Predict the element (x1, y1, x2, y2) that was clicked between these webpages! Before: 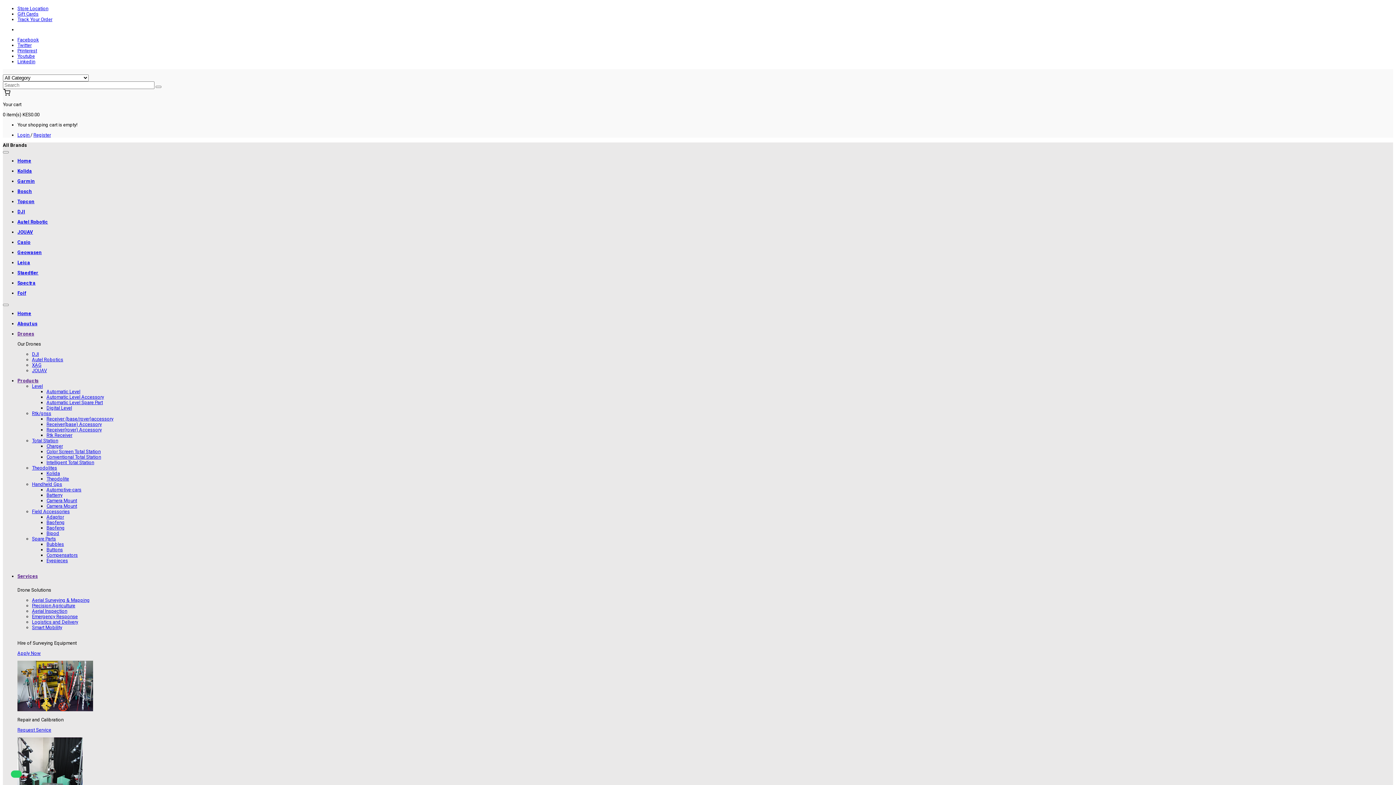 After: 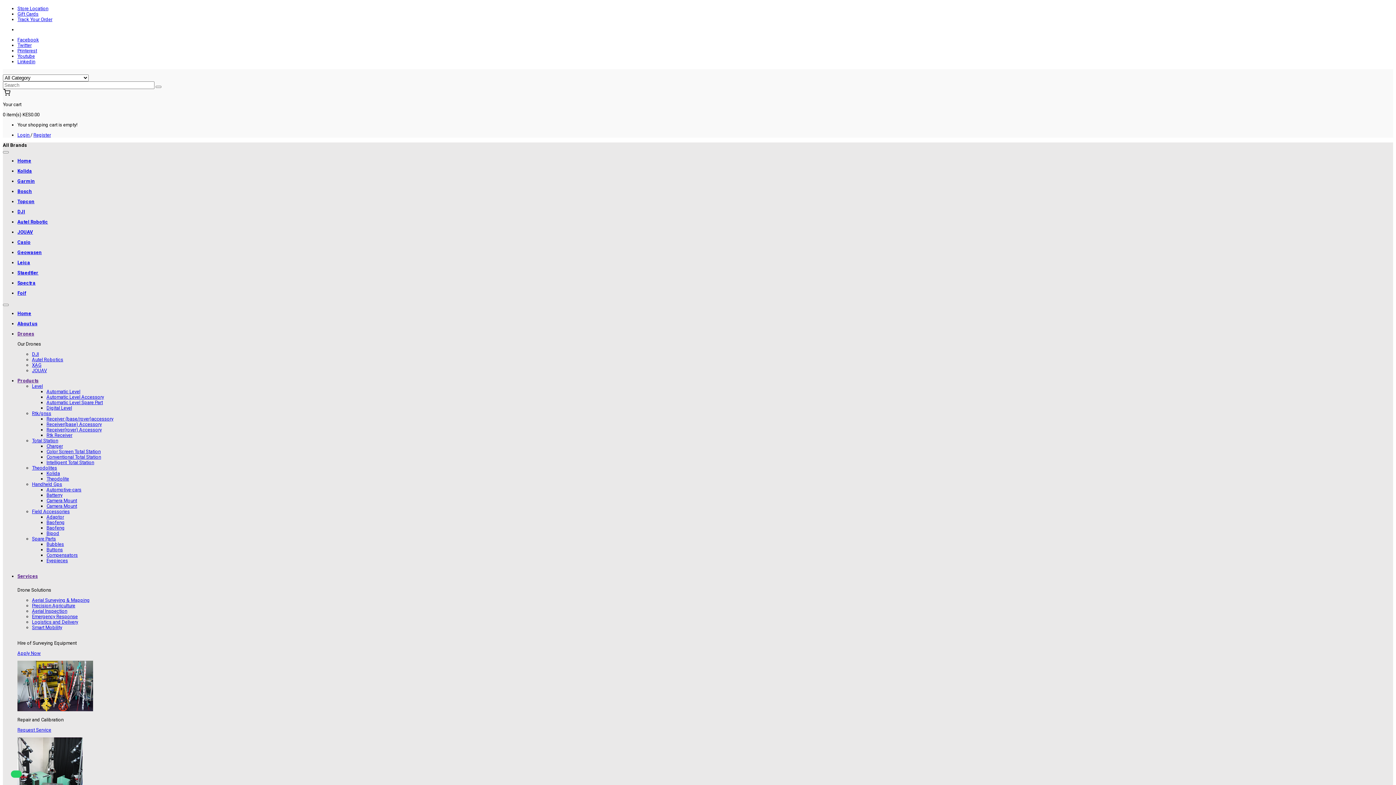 Action: label: DJI bbox: (32, 351, 38, 357)